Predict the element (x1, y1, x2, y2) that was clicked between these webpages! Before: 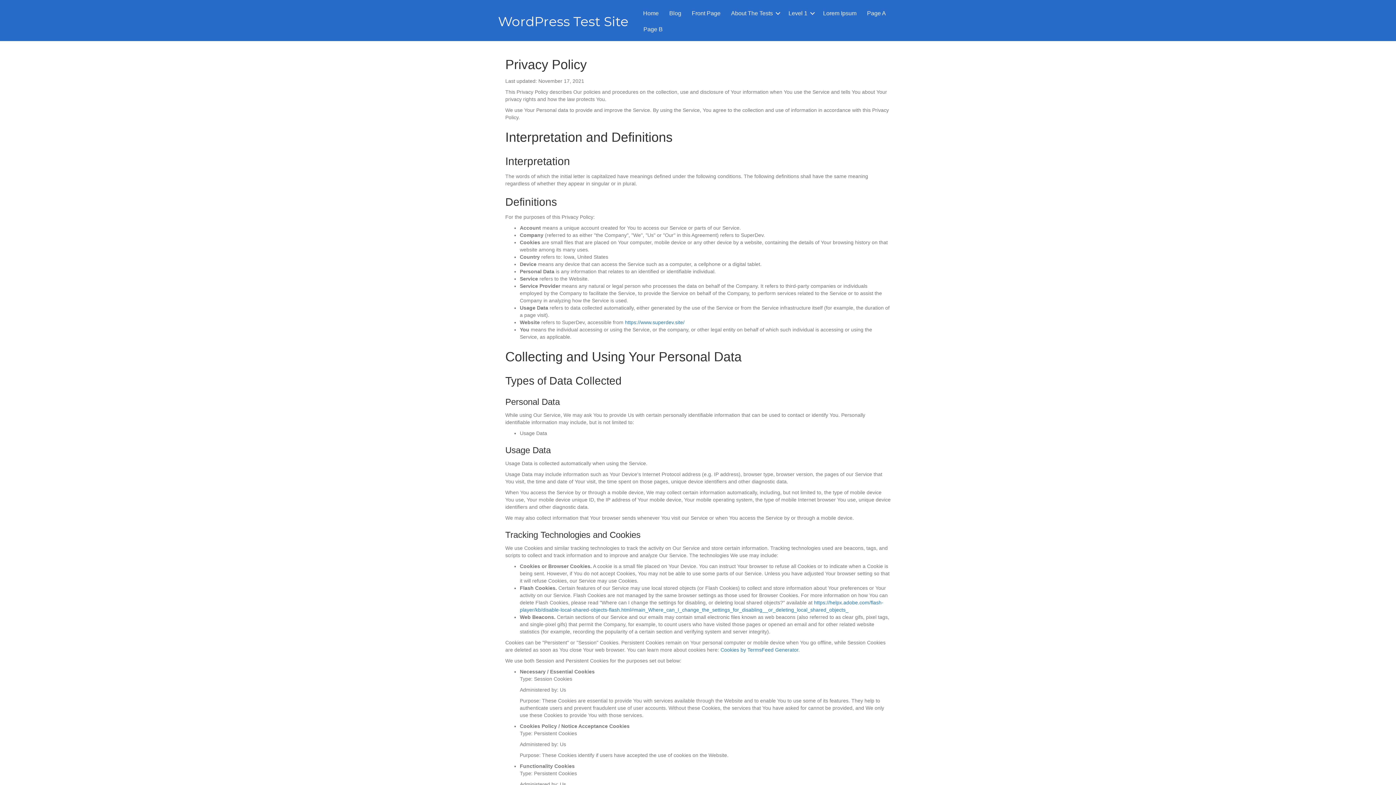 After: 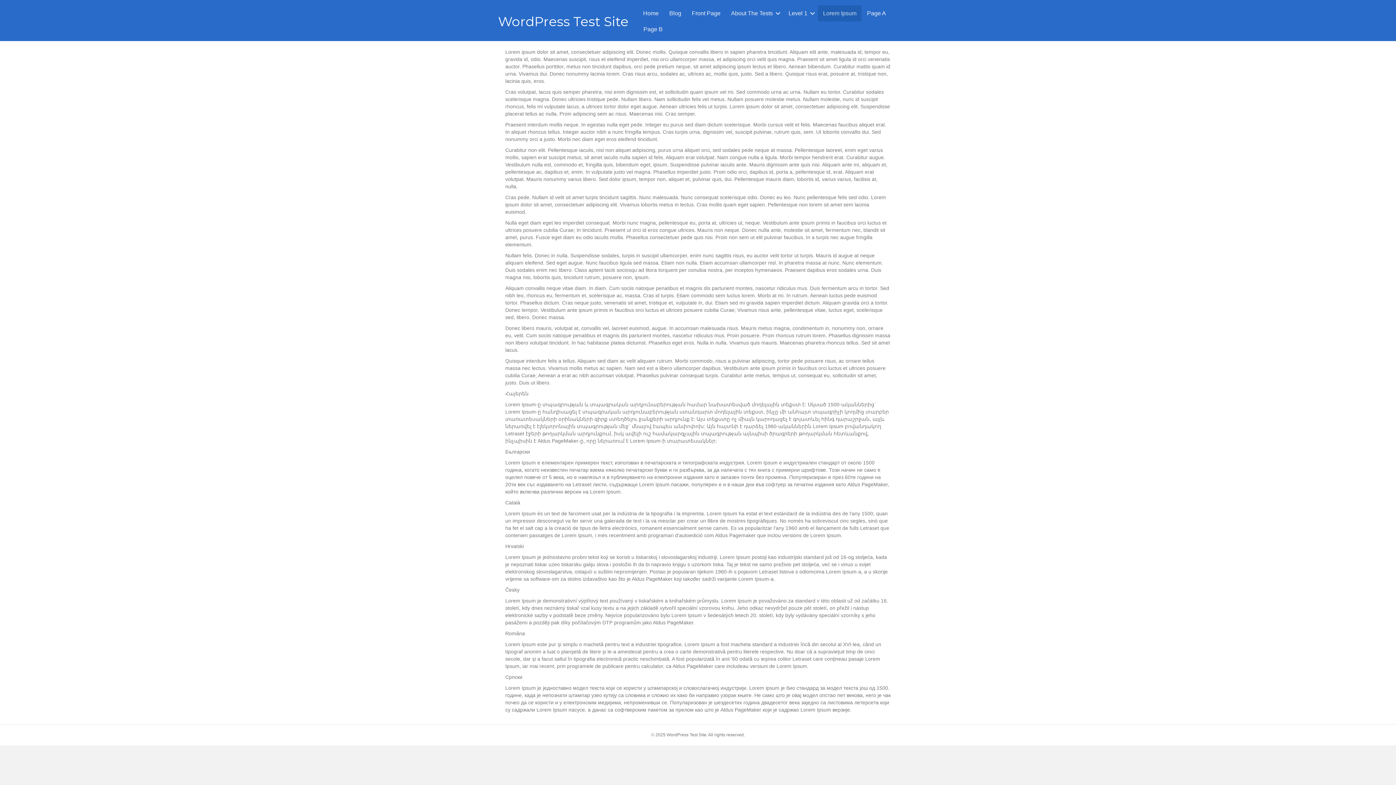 Action: label: Lorem Ipsum bbox: (818, 5, 861, 21)